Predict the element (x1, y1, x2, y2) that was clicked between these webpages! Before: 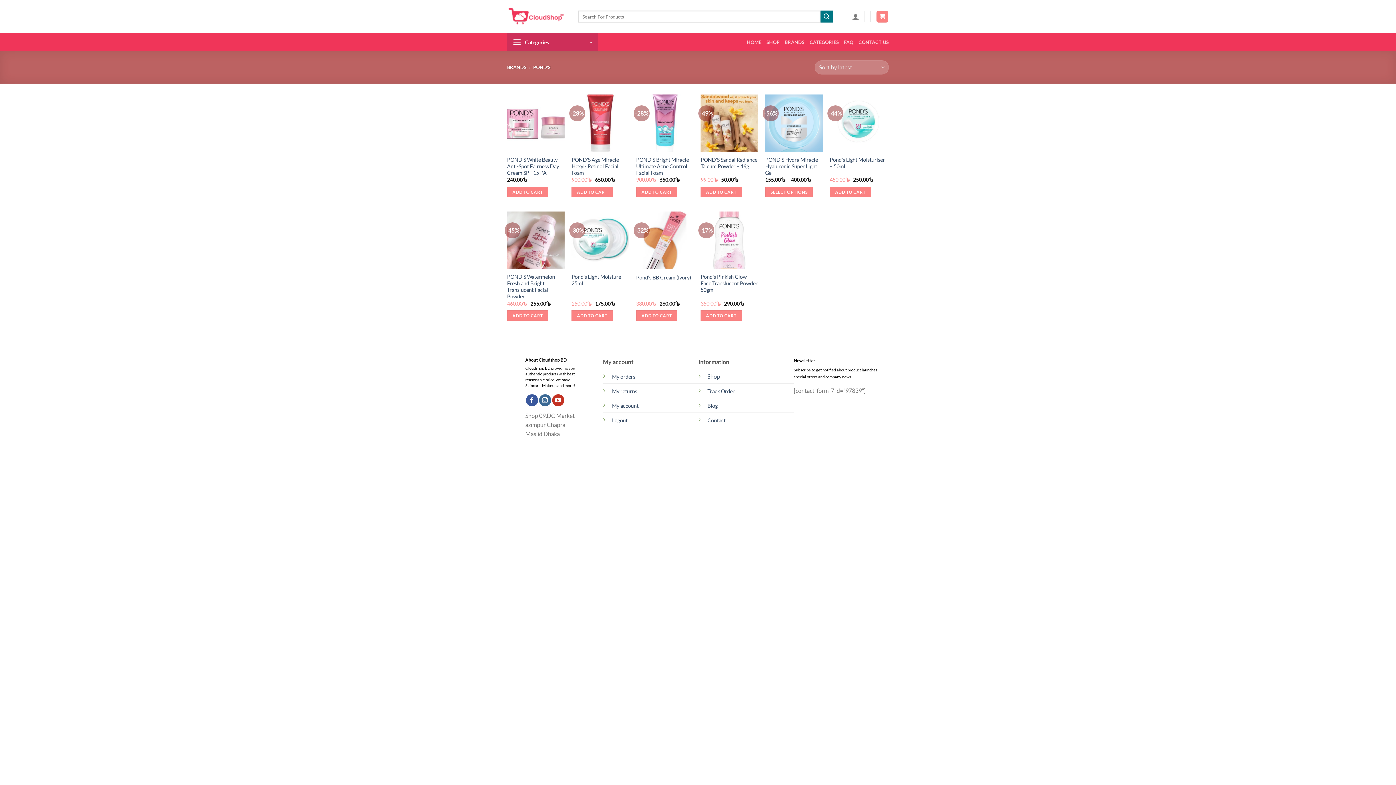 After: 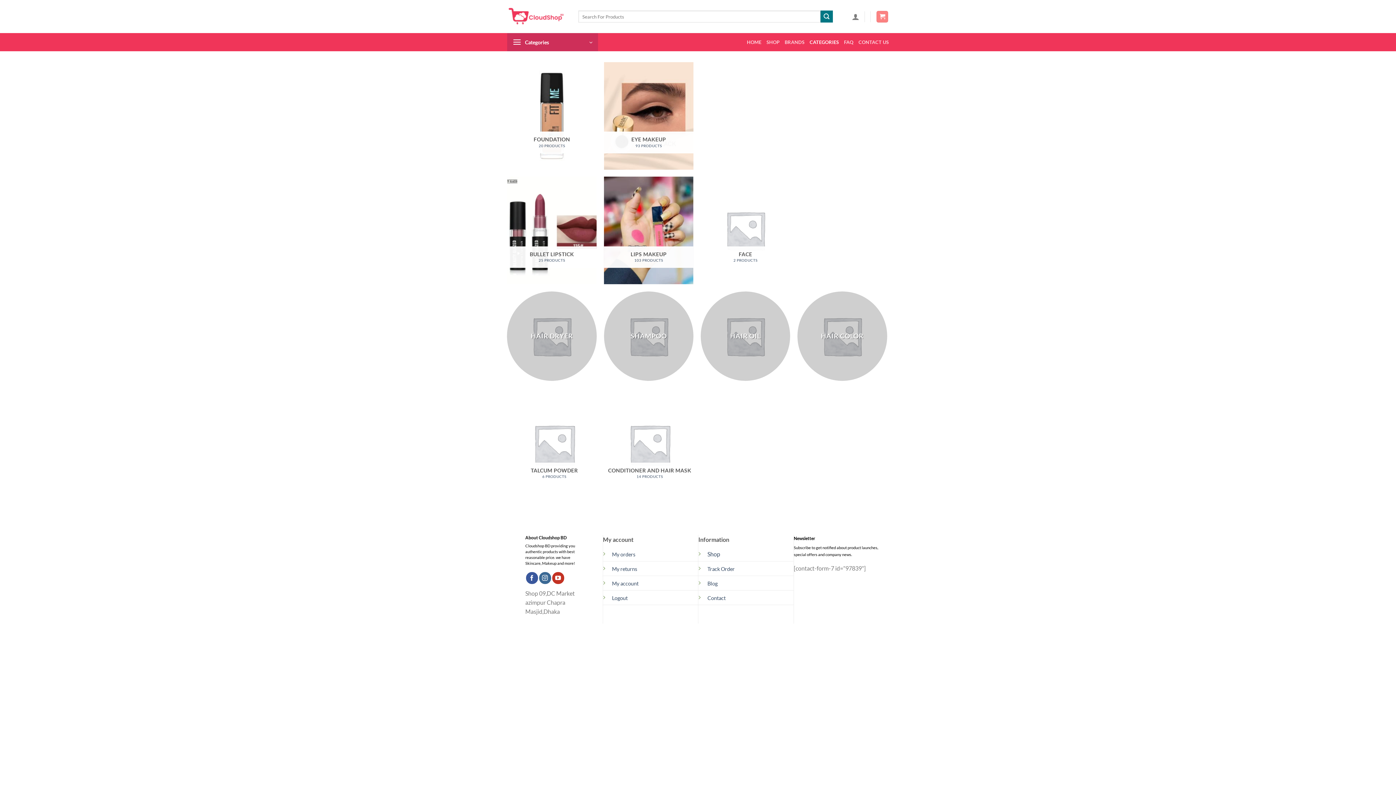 Action: label: CATEGORIES bbox: (809, 35, 839, 49)